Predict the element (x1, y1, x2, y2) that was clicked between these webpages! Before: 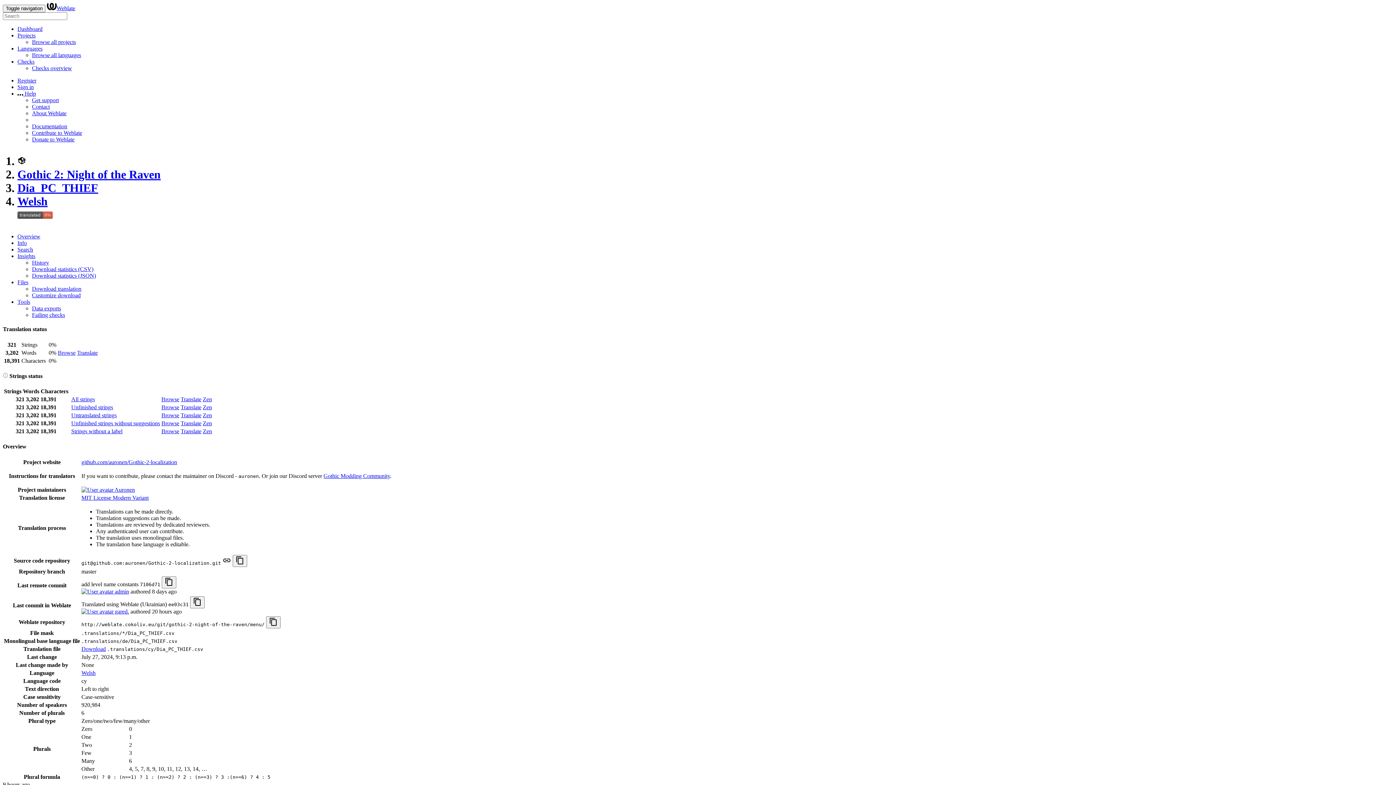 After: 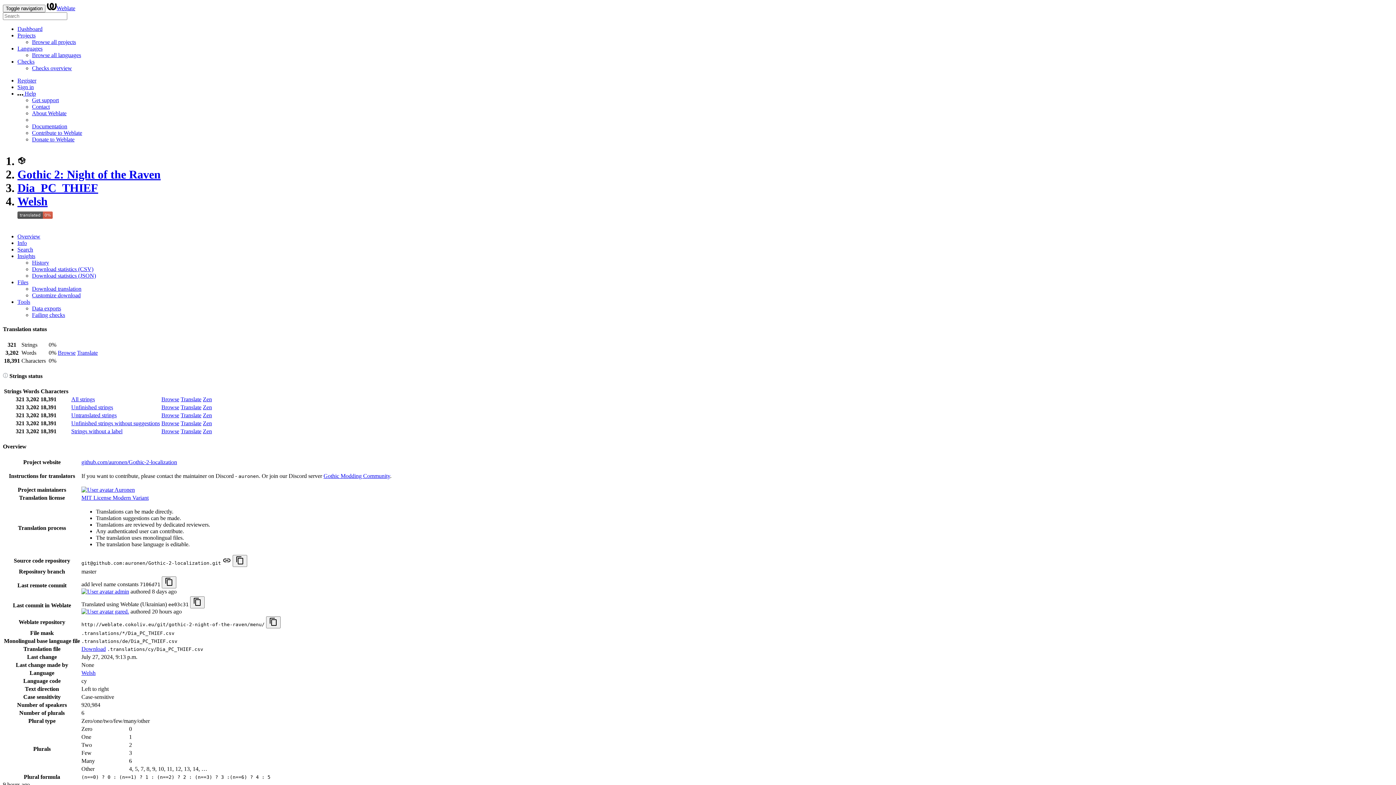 Action: bbox: (17, 45, 42, 51) label: Languages